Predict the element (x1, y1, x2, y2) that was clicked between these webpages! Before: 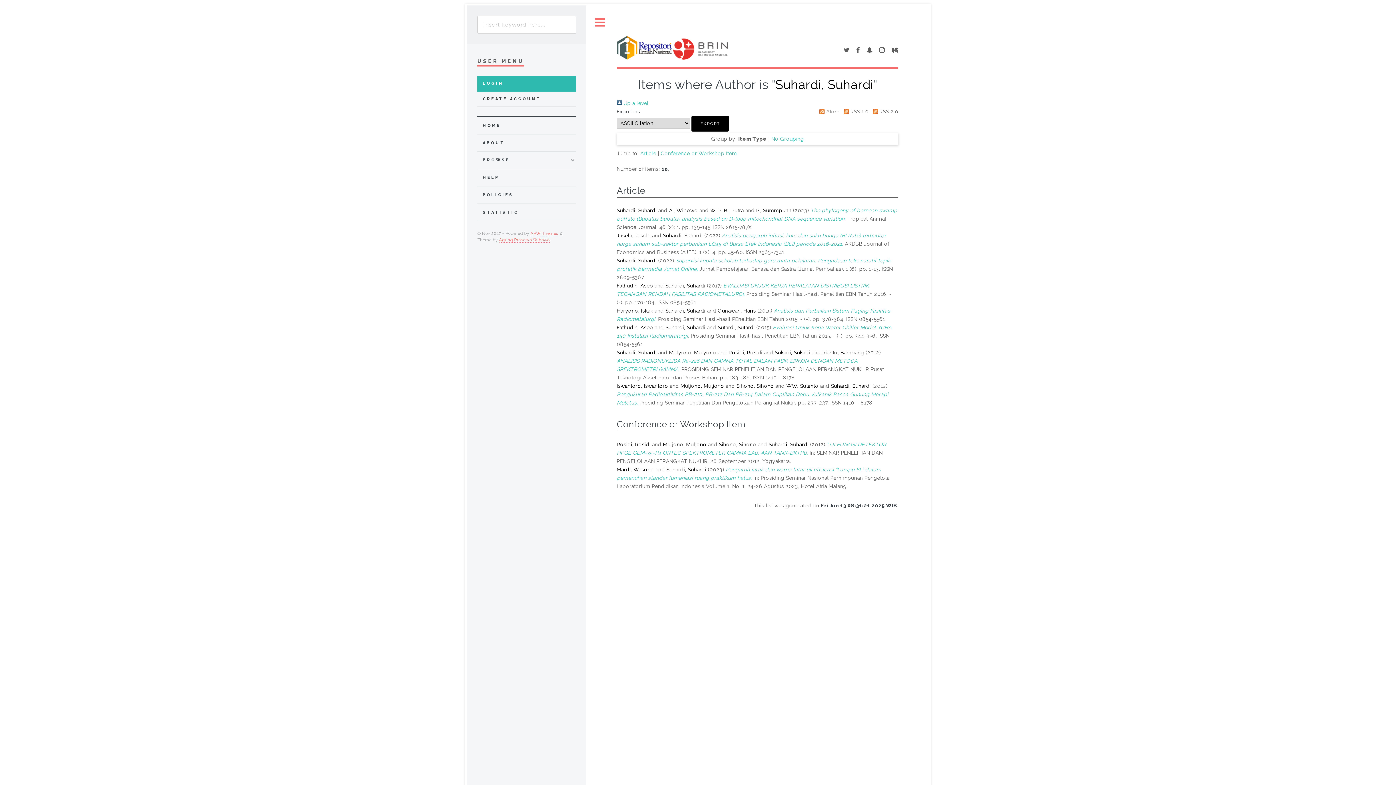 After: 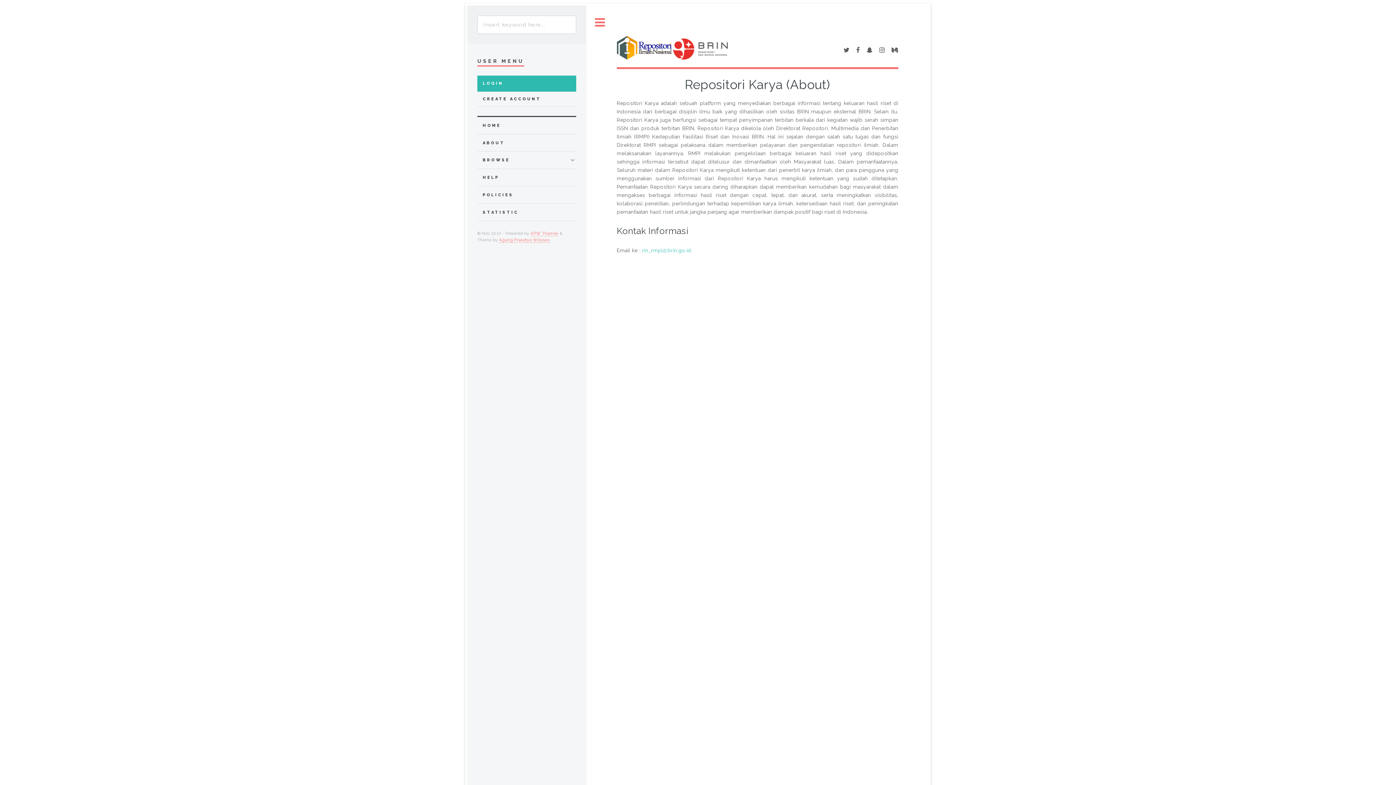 Action: label: ABOUT bbox: (482, 138, 576, 147)